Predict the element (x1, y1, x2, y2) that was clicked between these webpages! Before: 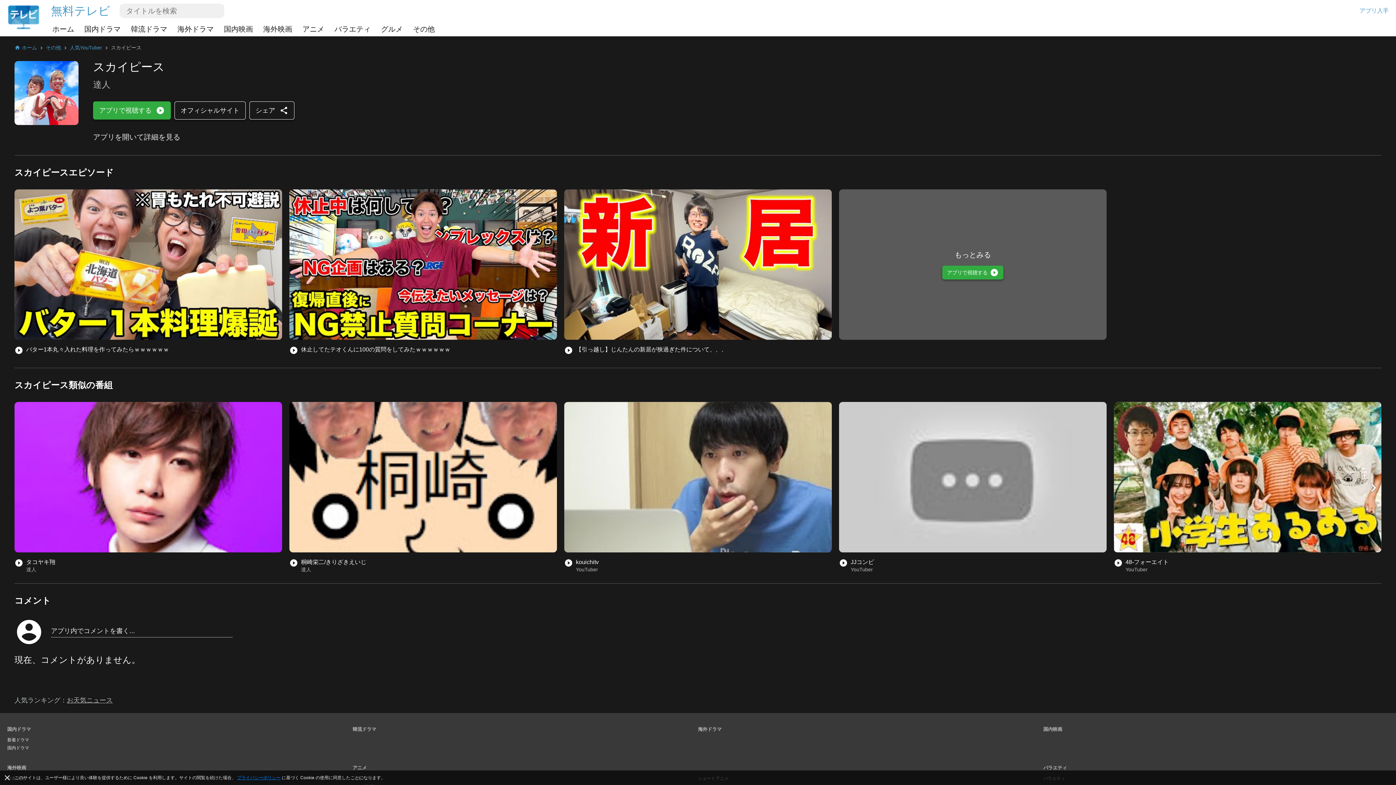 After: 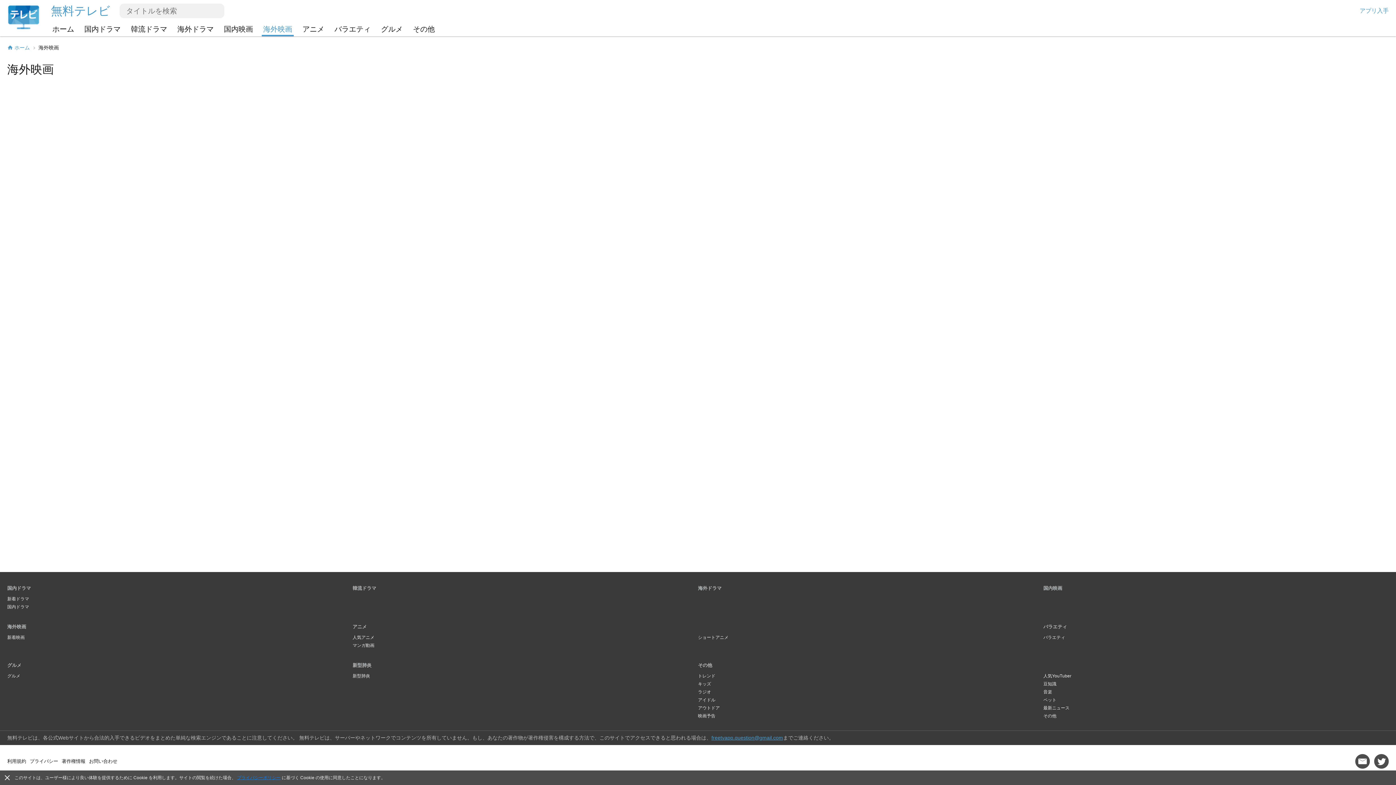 Action: label: 海外映画 bbox: (263, 25, 292, 33)